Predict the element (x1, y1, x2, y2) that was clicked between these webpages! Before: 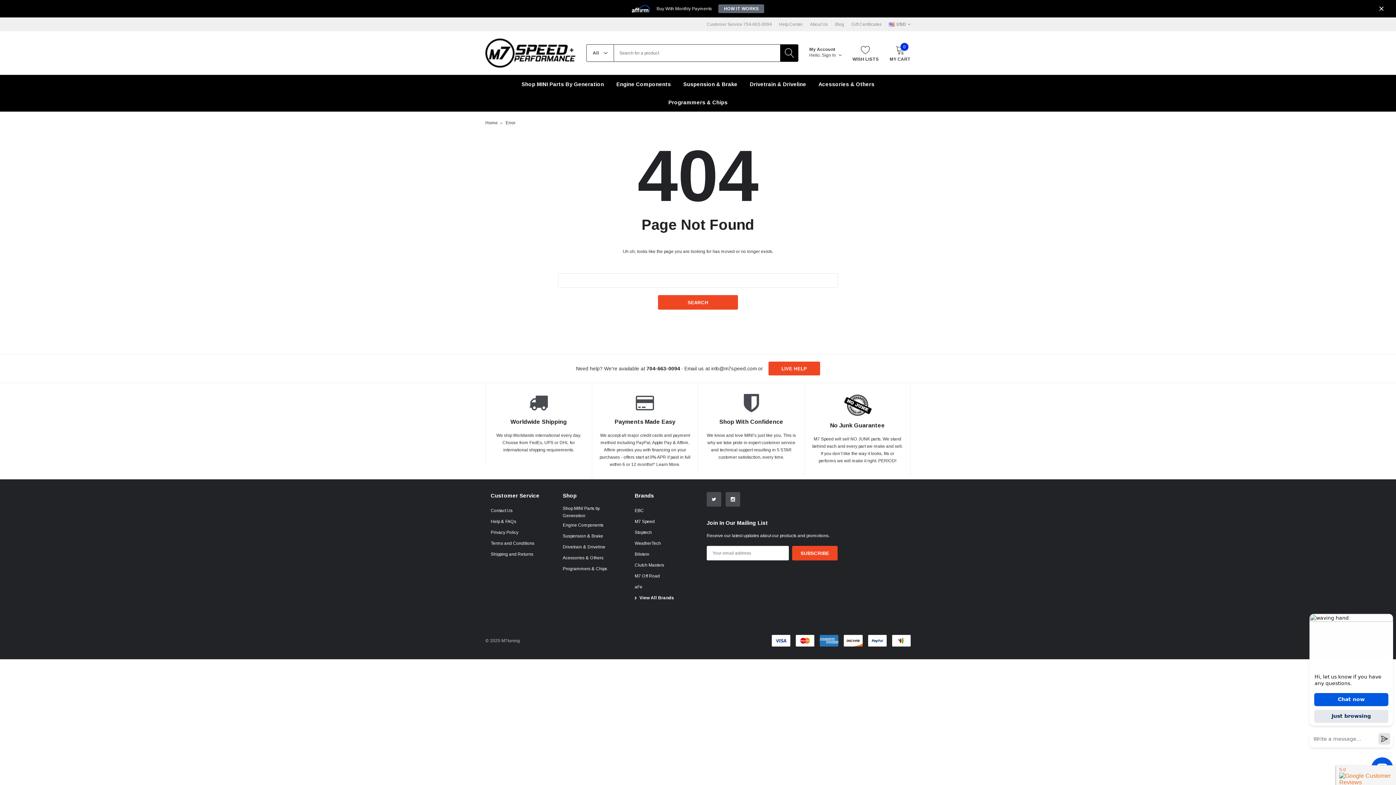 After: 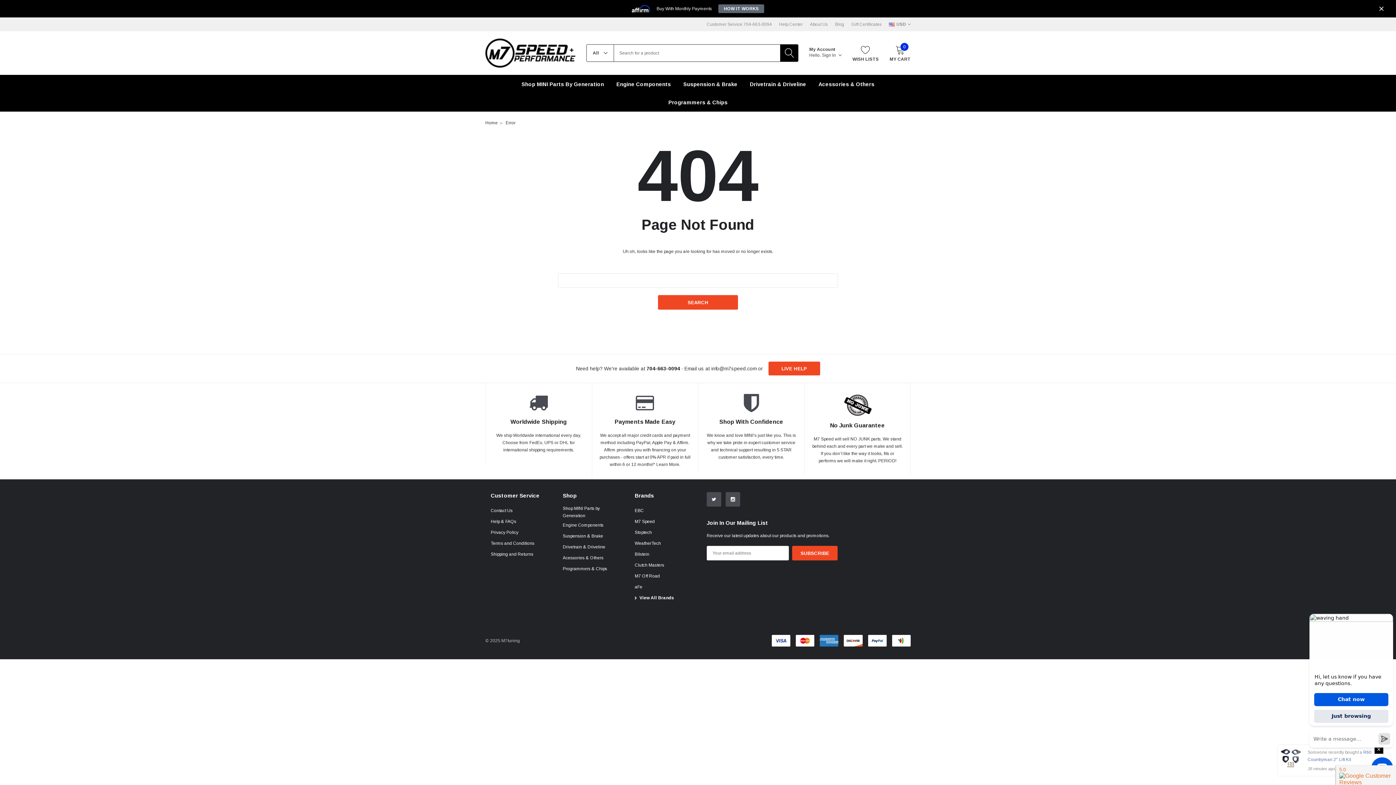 Action: label: 704-663-0094 bbox: (646, 365, 680, 372)